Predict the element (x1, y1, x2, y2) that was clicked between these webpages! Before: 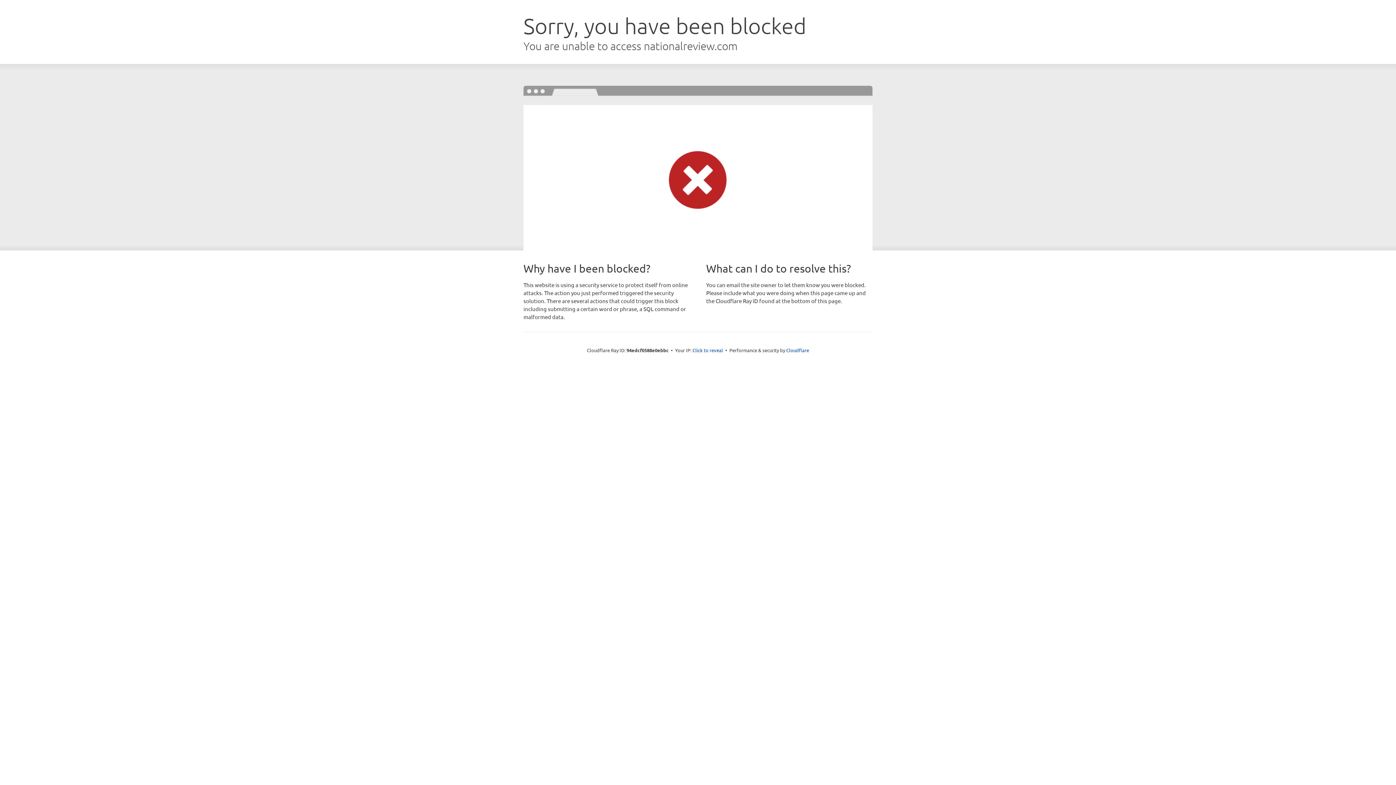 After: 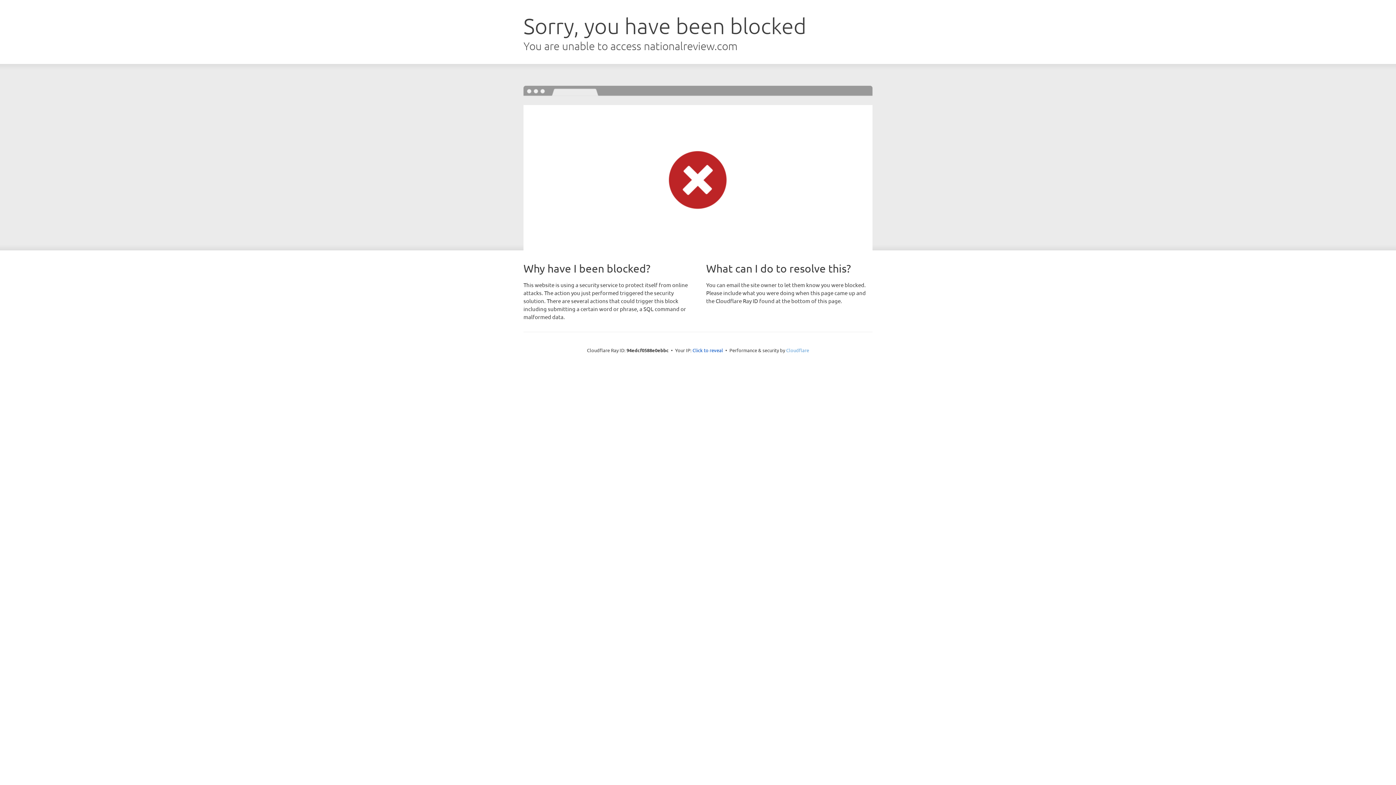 Action: label: Cloudflare bbox: (786, 347, 809, 353)